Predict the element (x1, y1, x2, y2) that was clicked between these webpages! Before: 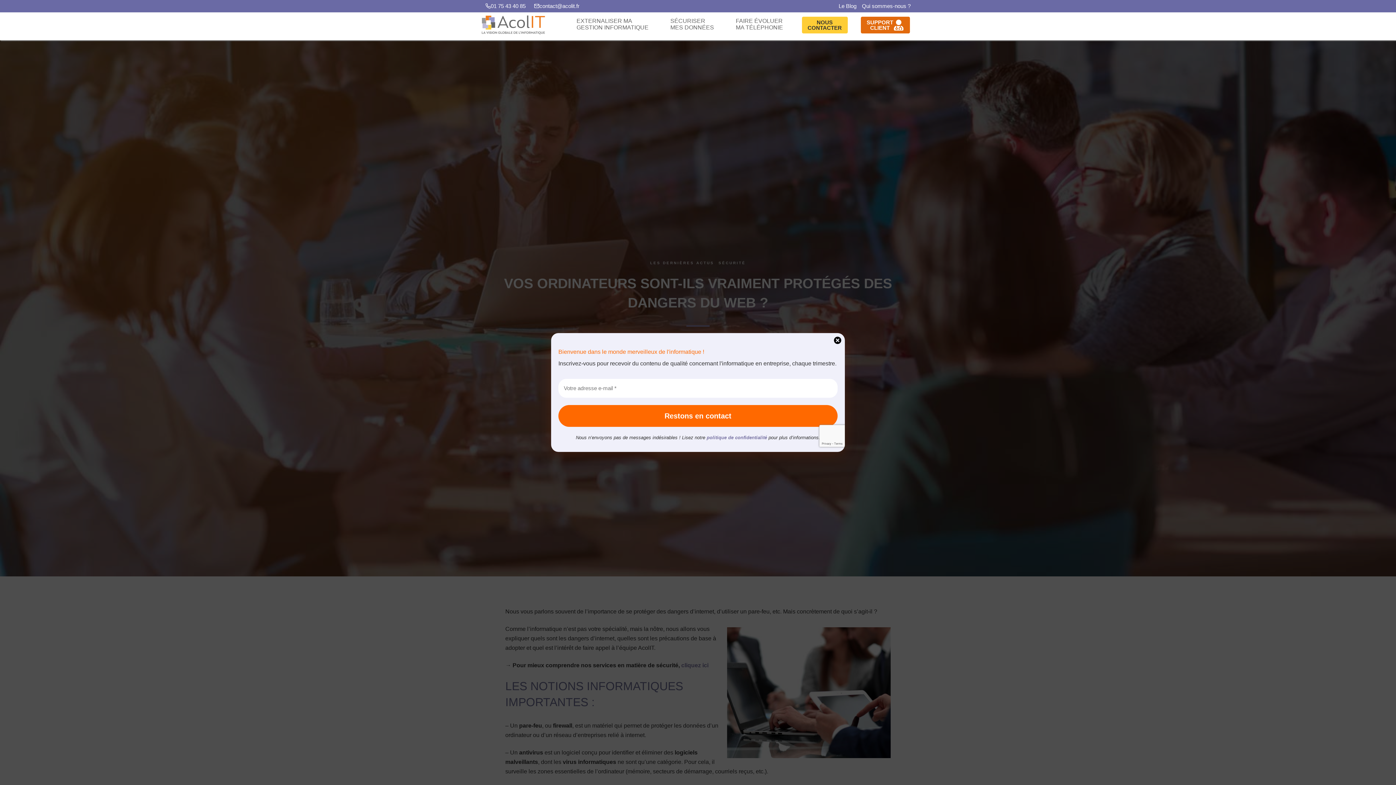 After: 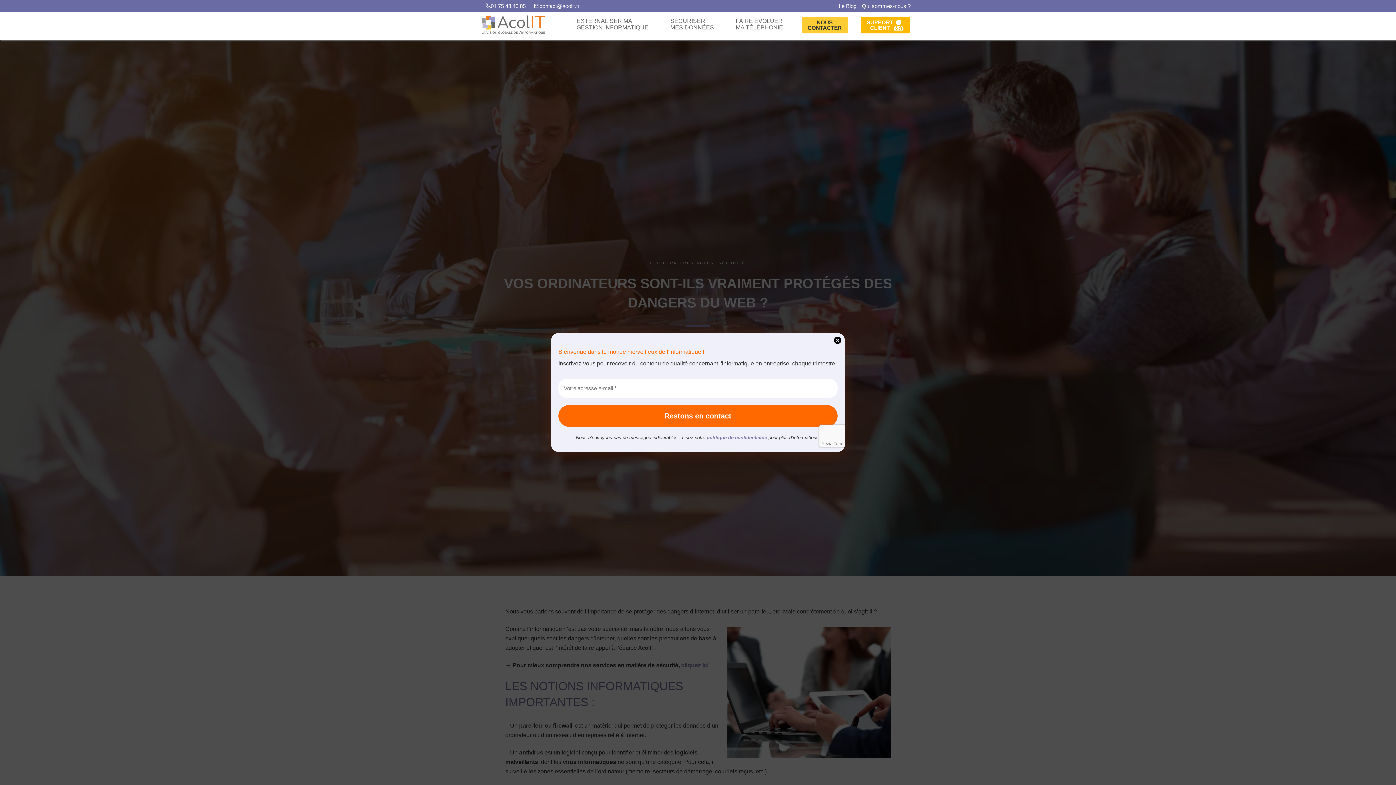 Action: bbox: (861, 16, 910, 33) label: SUPPORT
CLIENT